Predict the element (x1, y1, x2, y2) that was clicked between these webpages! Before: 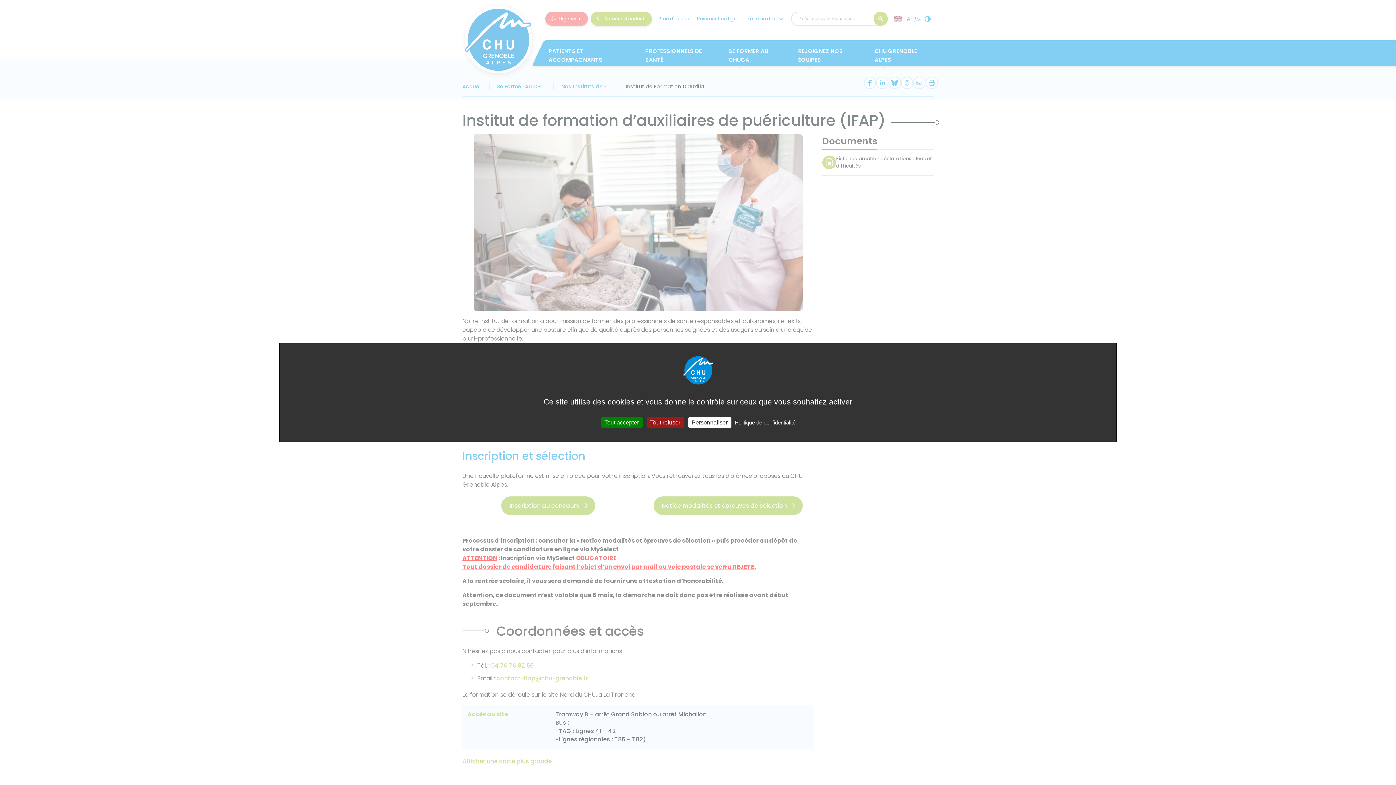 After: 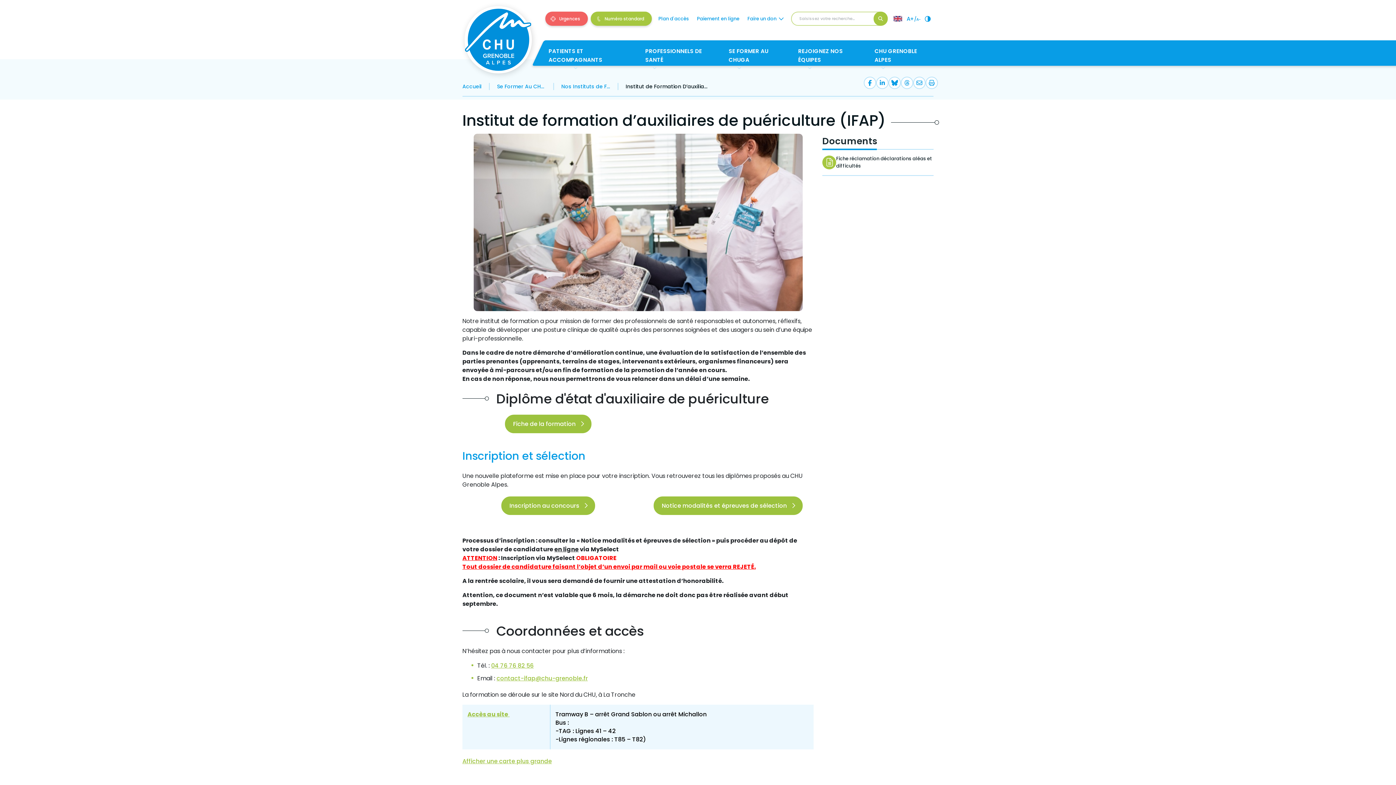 Action: bbox: (646, 417, 684, 428) label: Cookies : Tout refuser